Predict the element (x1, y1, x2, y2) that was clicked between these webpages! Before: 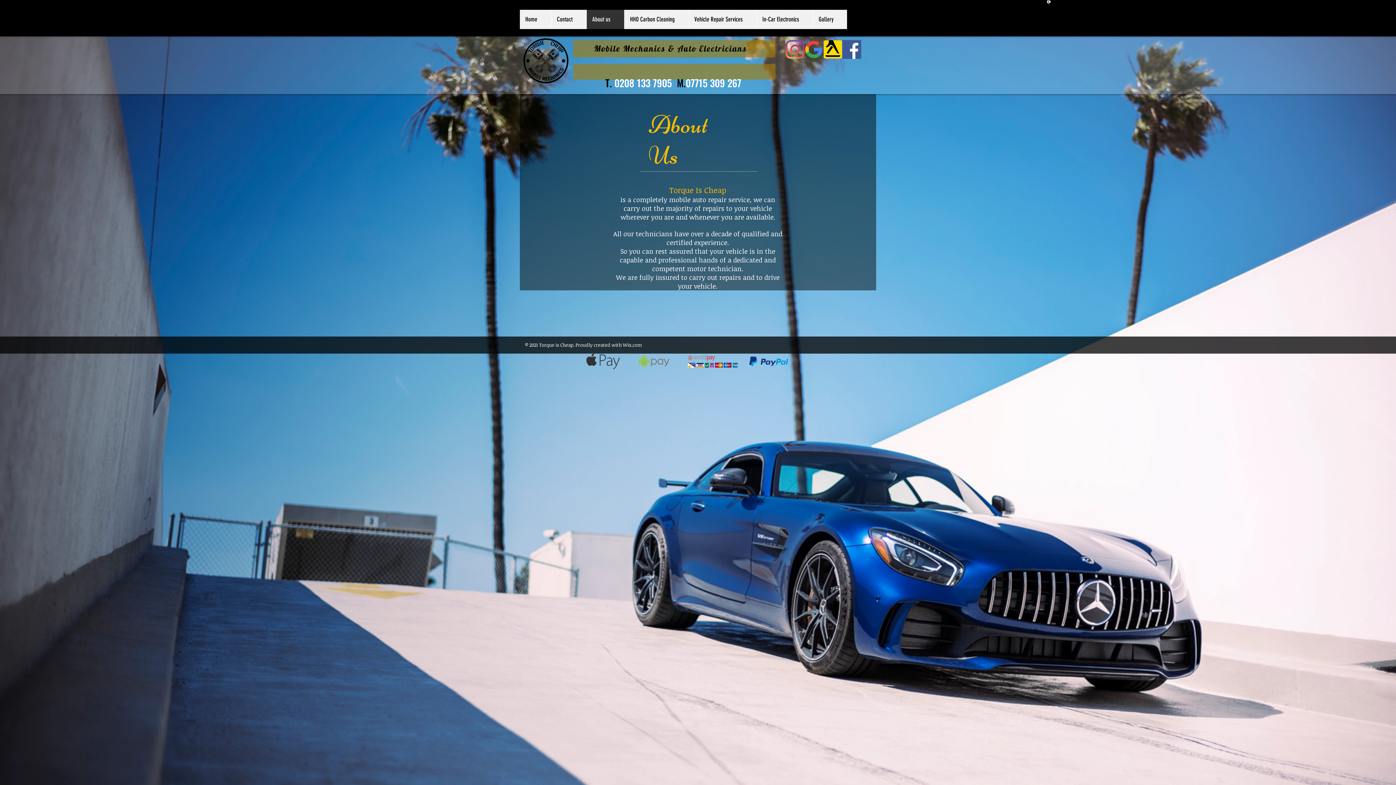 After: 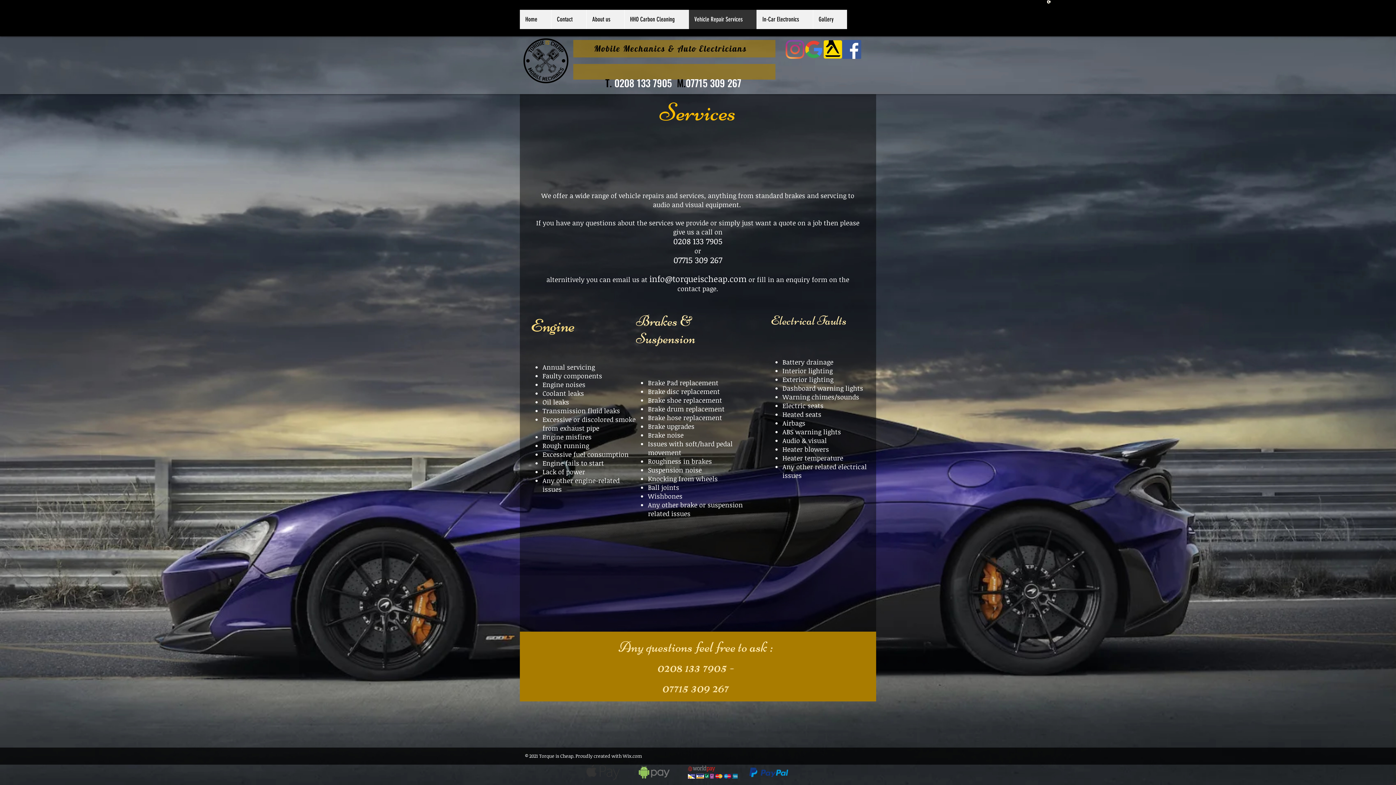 Action: label: Vehicle Repair Services bbox: (688, 9, 756, 29)